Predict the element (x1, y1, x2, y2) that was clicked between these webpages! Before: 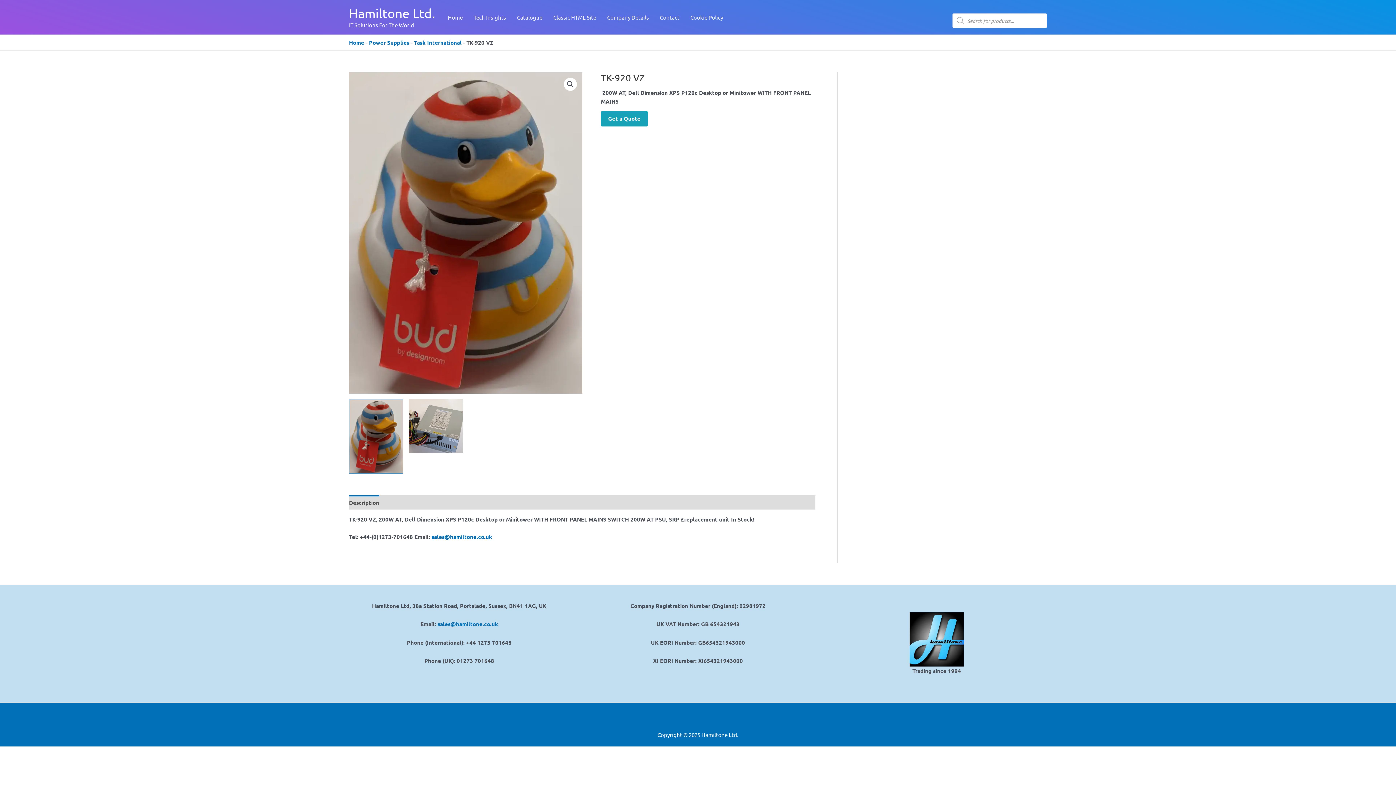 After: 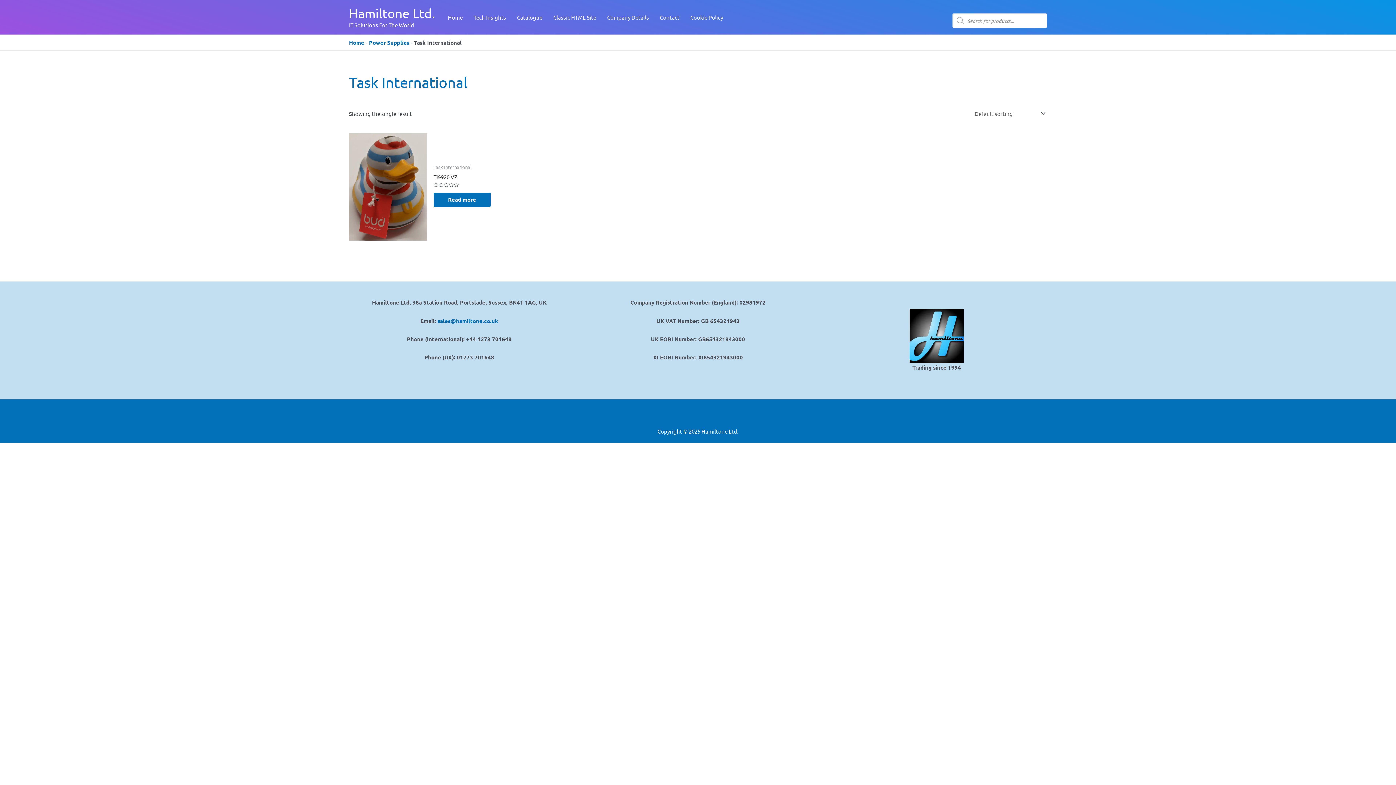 Action: label: Task International bbox: (414, 38, 461, 46)